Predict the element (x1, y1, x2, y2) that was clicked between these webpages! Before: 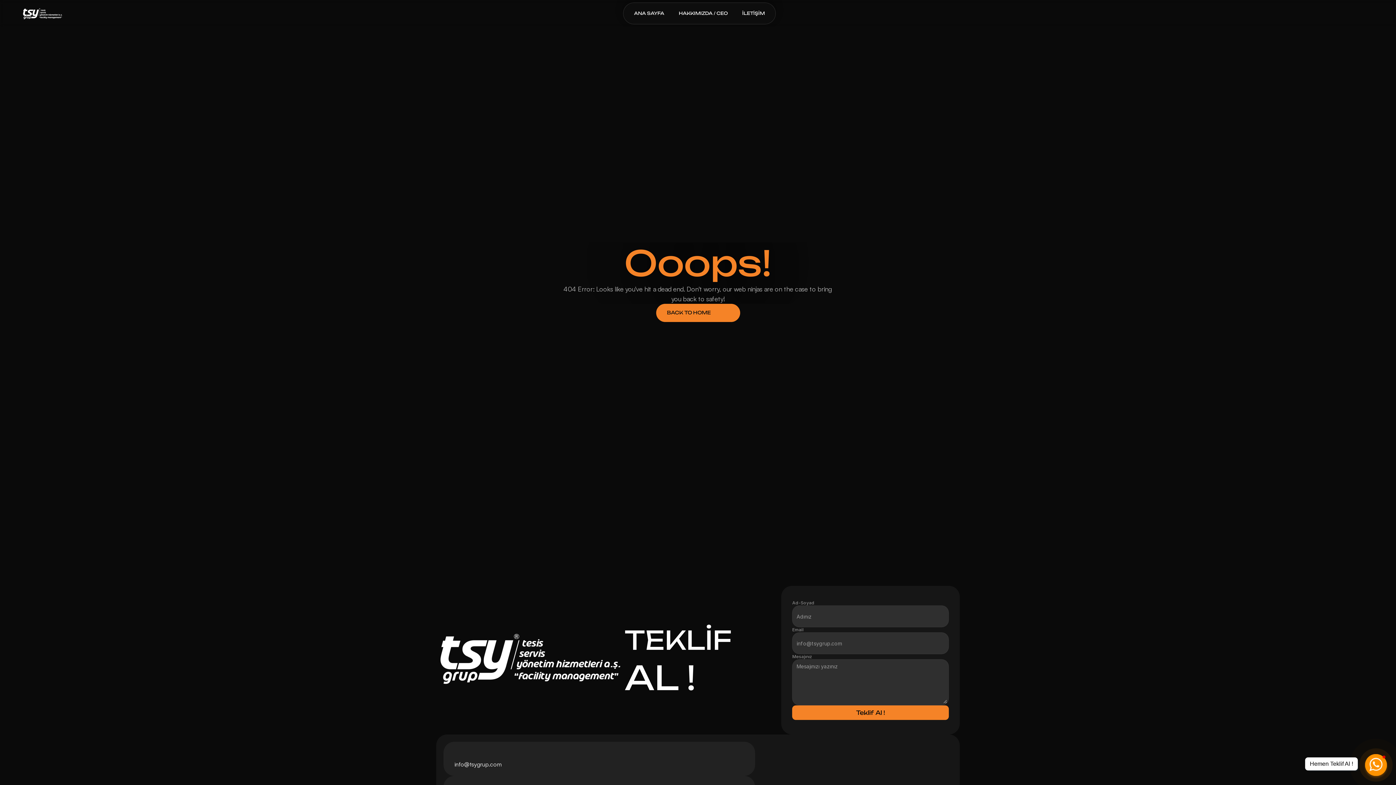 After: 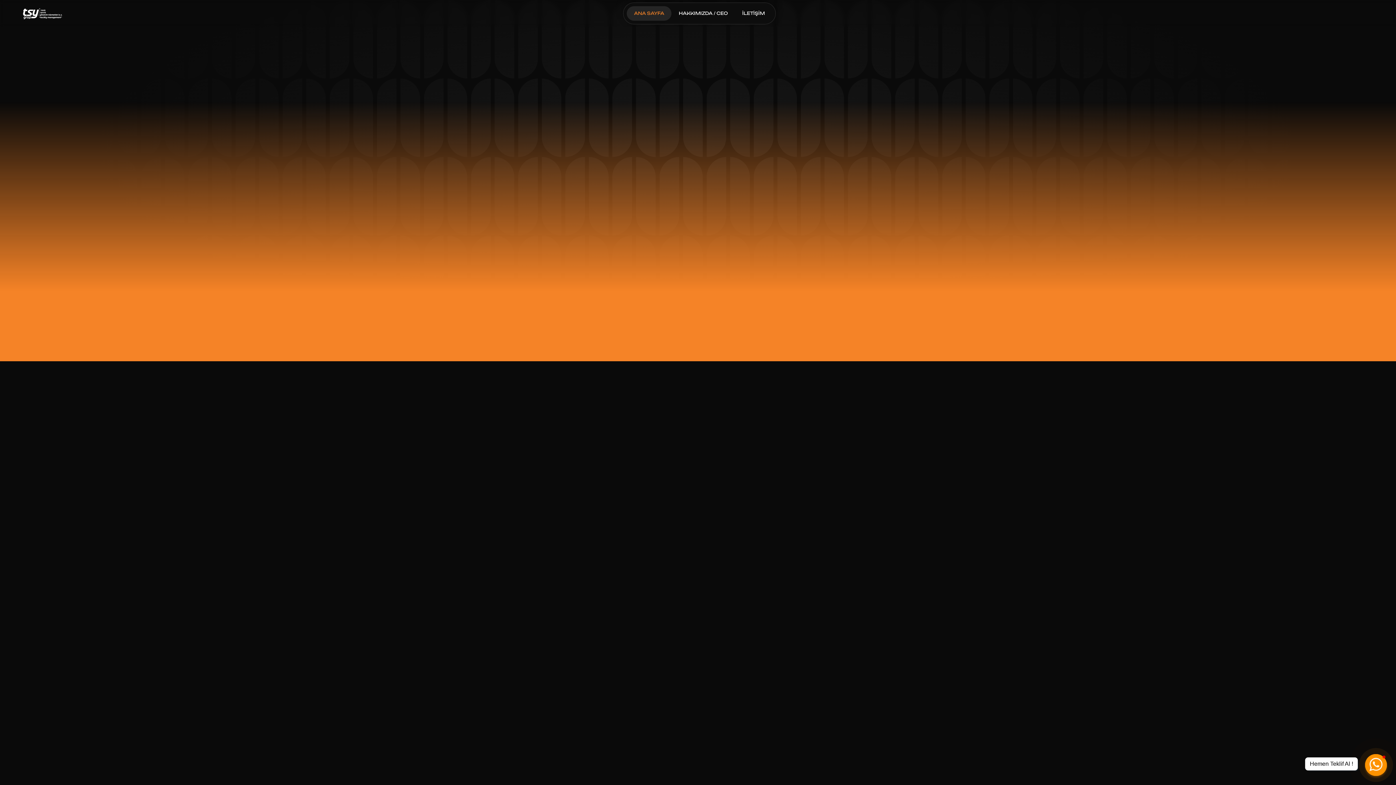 Action: bbox: (15, 7, 68, 19)